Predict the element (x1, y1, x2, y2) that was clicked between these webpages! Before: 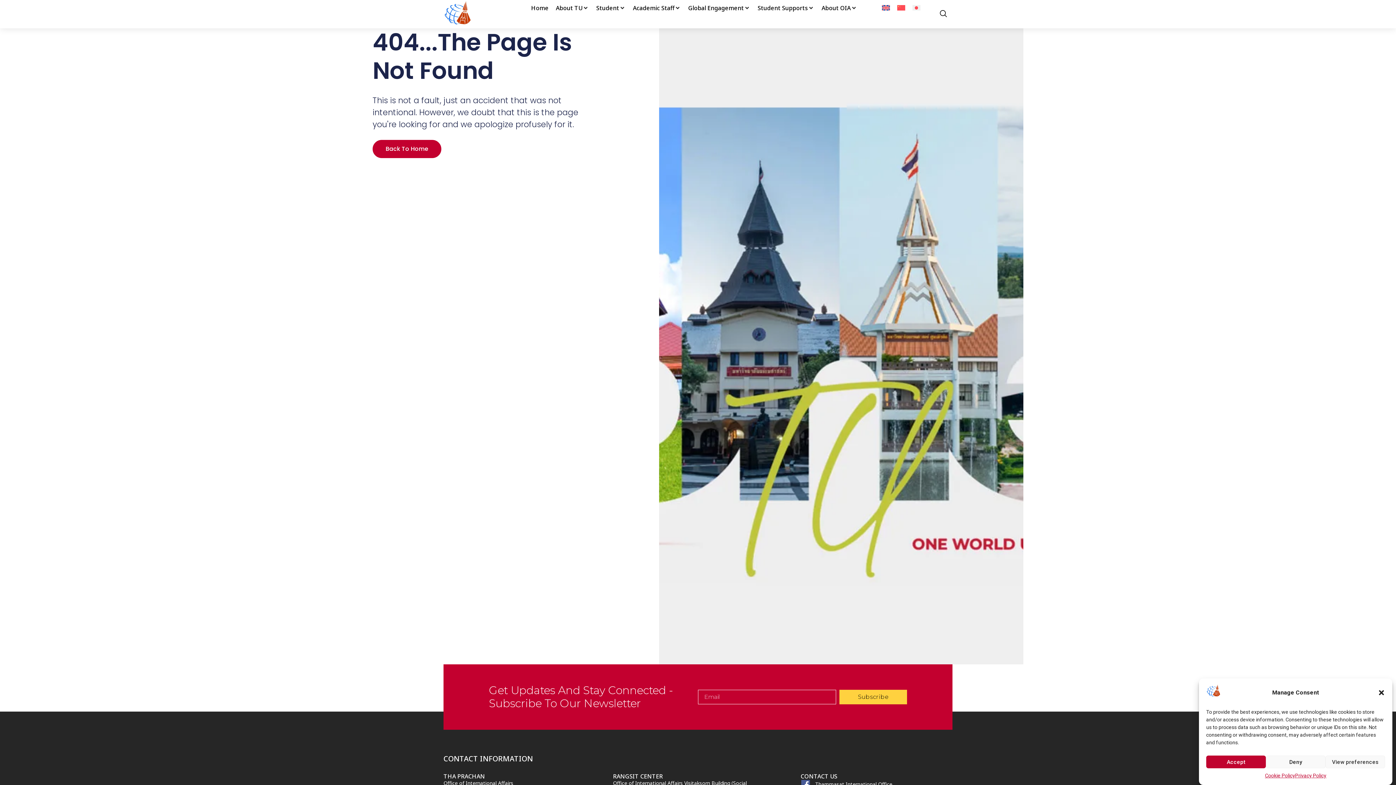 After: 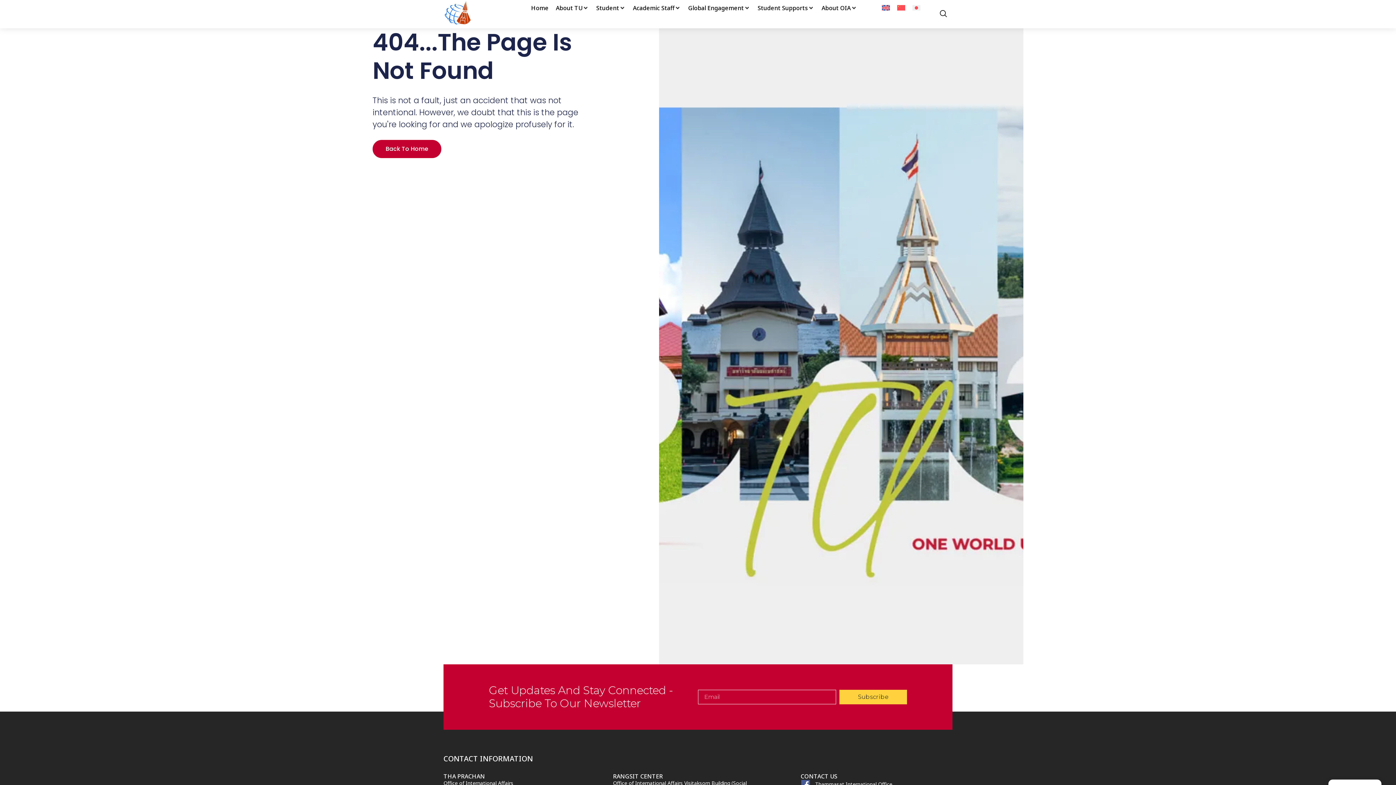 Action: bbox: (1378, 689, 1385, 696) label: Close dialog